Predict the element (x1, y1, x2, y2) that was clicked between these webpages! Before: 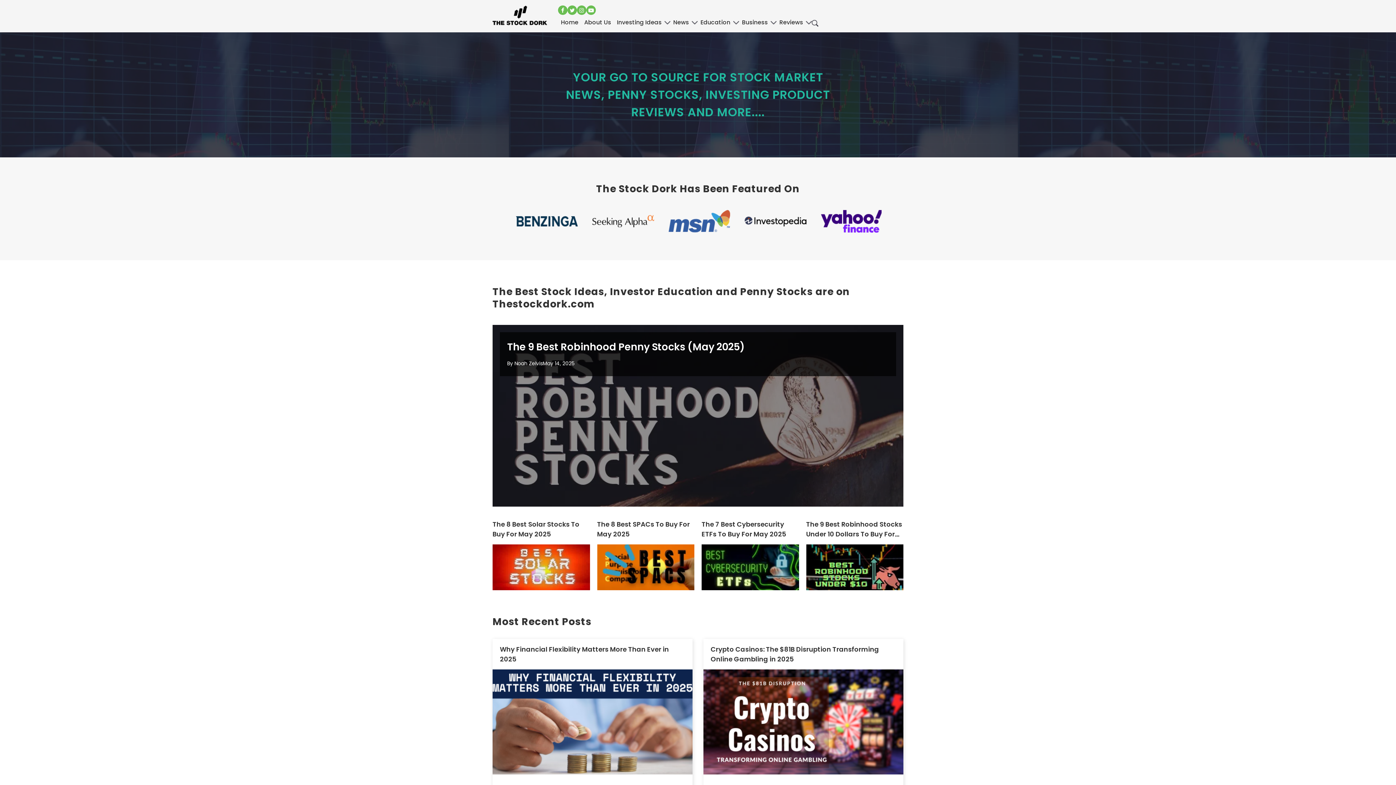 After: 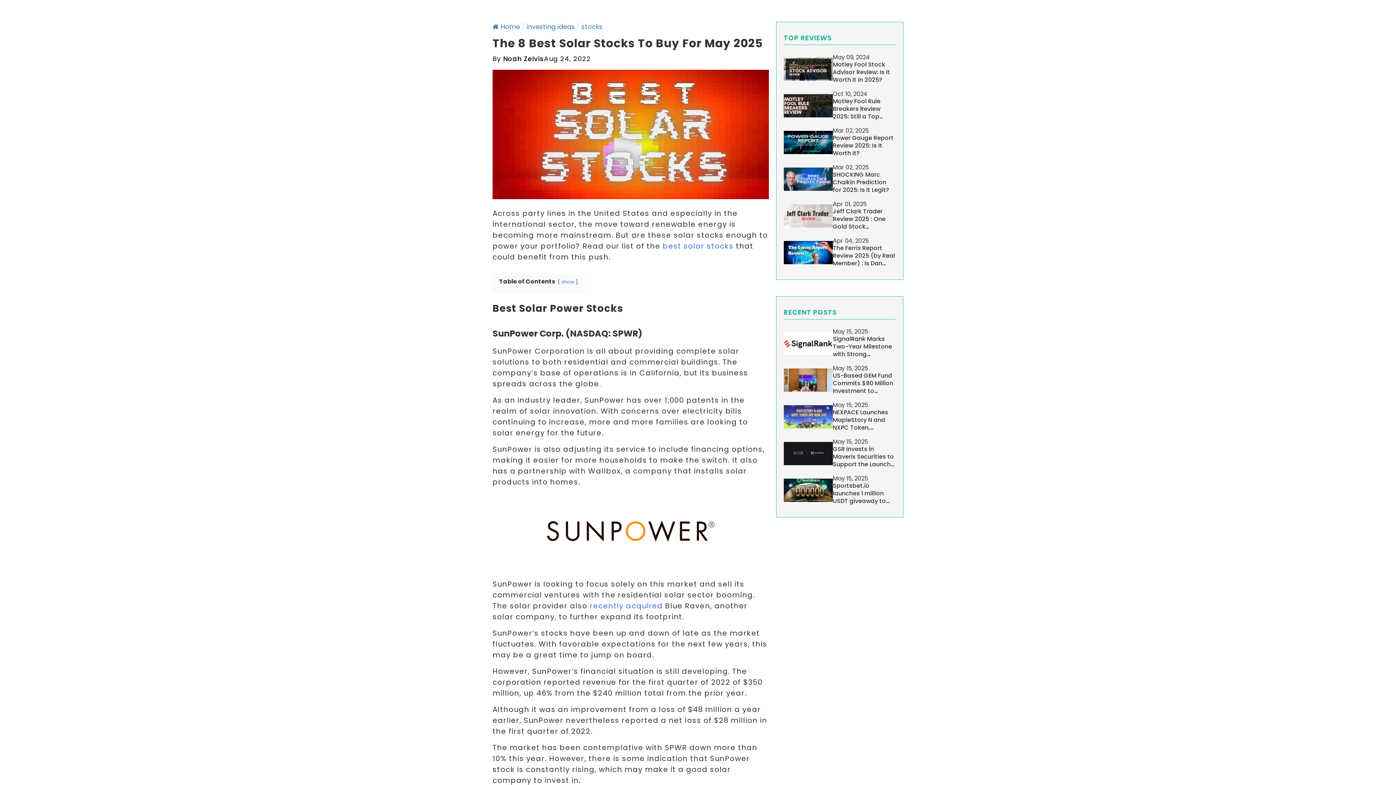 Action: bbox: (492, 472, 590, 518)